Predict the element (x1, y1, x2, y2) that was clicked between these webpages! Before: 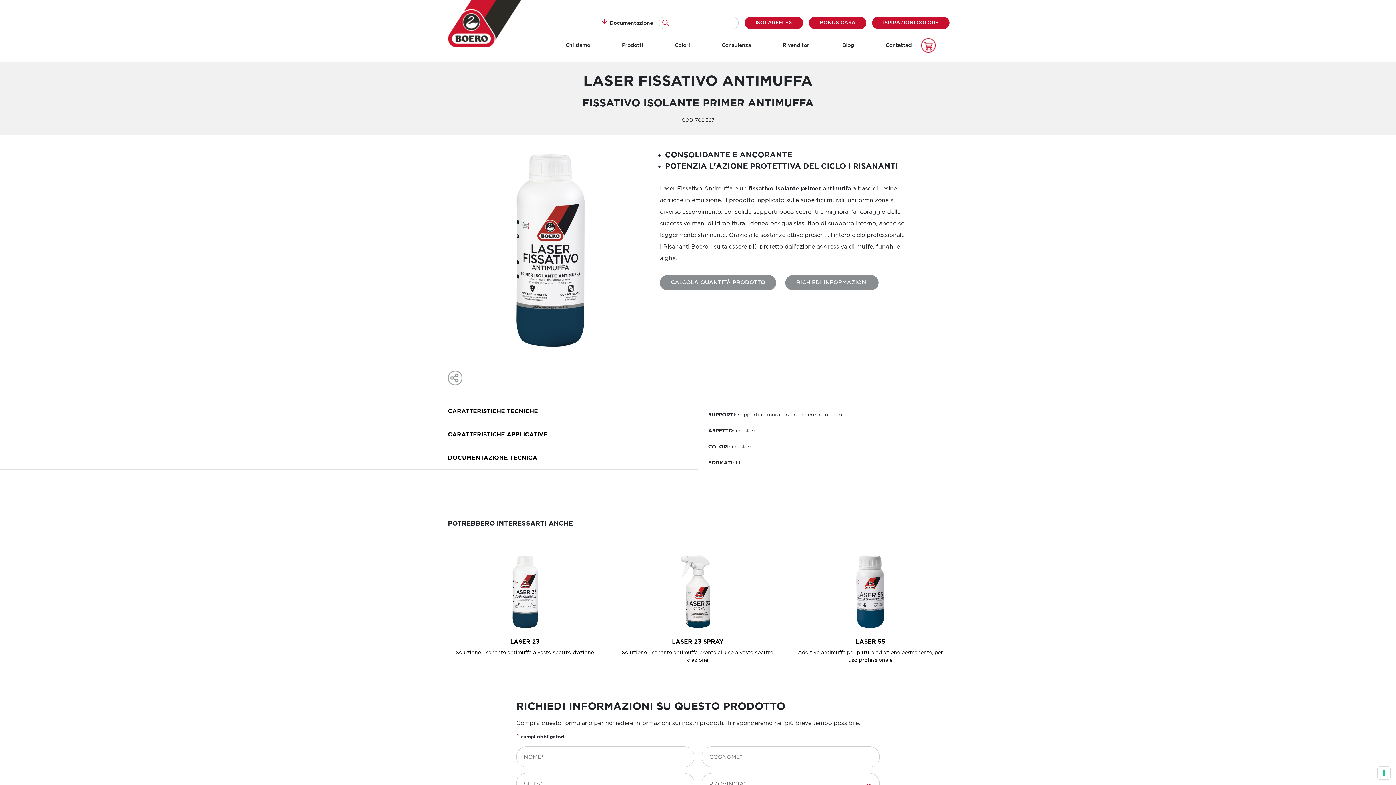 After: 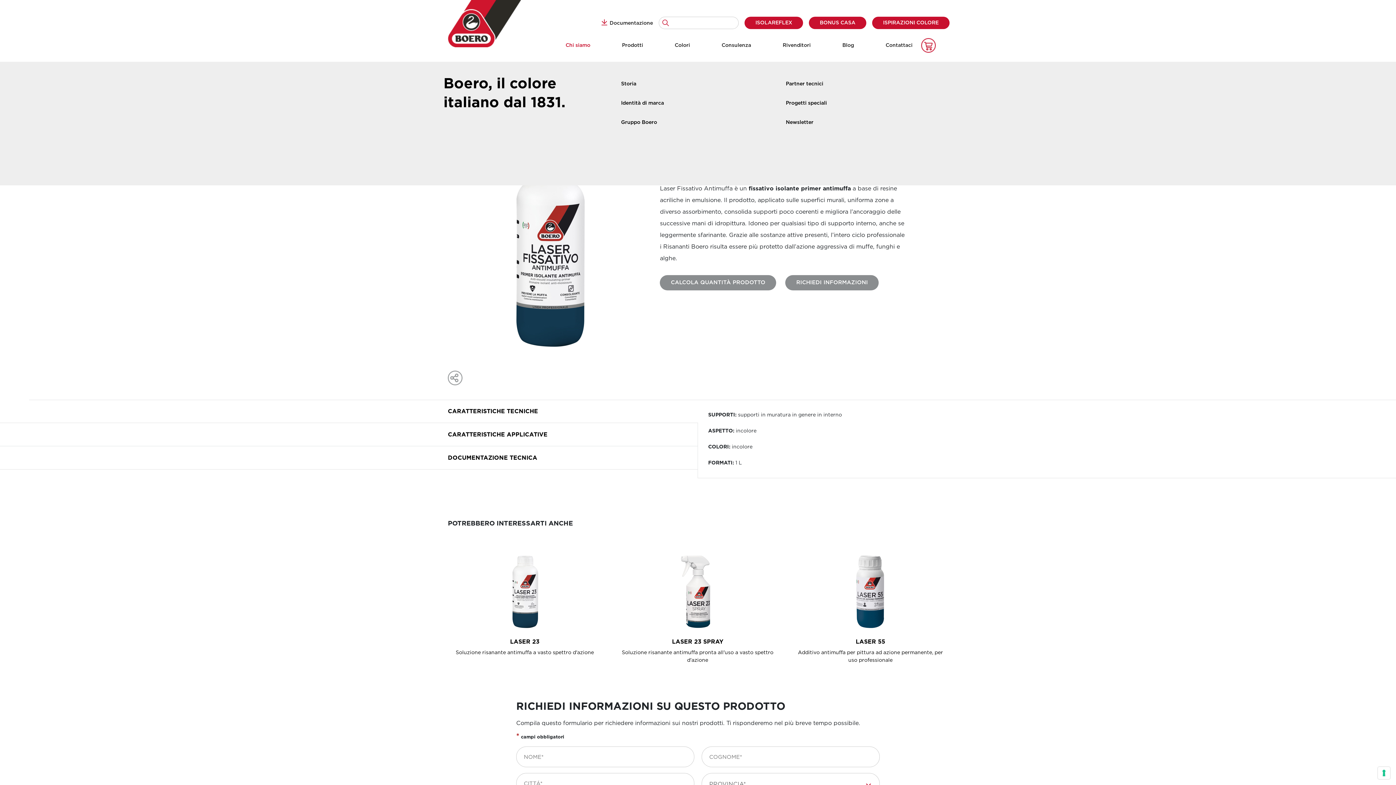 Action: label: Chi siamo bbox: (565, 29, 590, 61)